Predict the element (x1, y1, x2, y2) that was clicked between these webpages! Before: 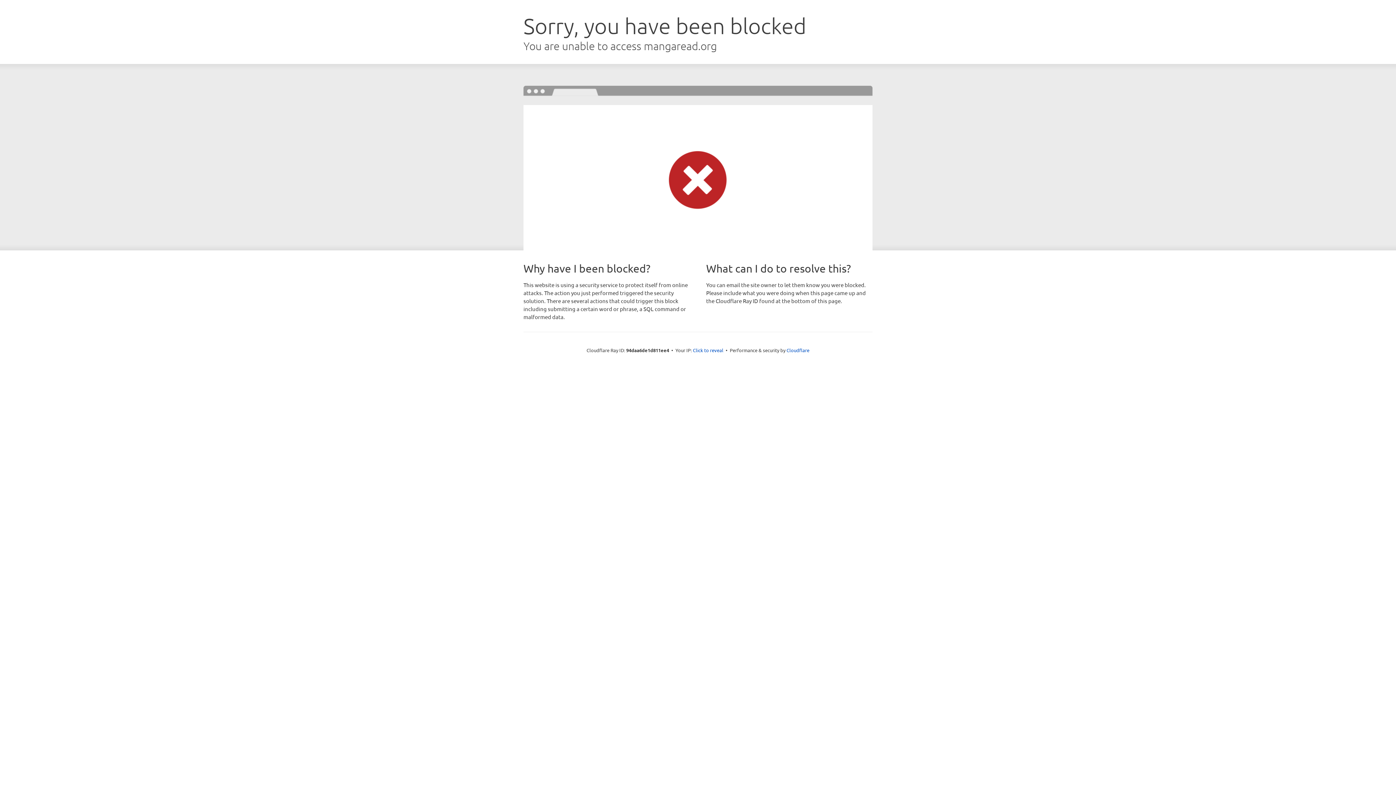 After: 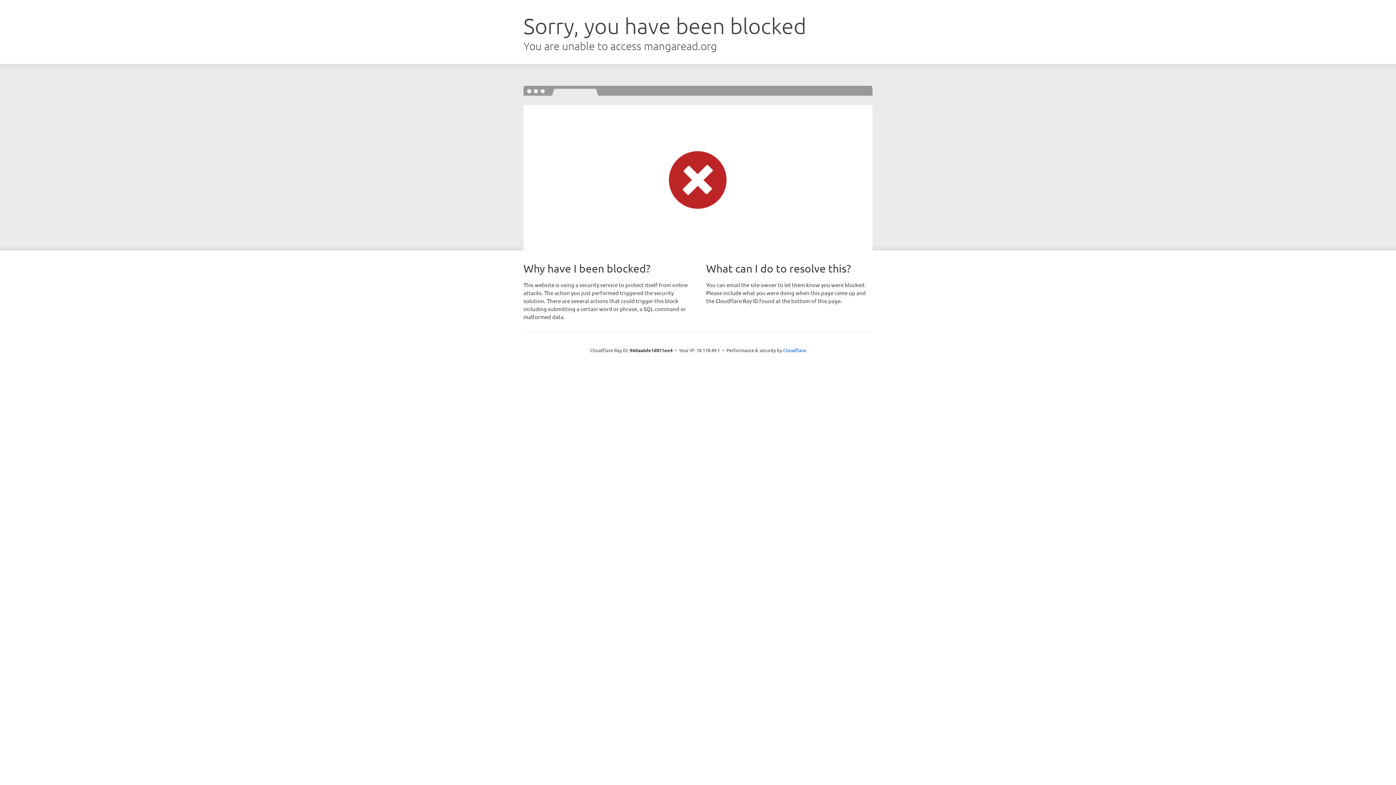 Action: label: Click to reveal bbox: (693, 346, 723, 353)